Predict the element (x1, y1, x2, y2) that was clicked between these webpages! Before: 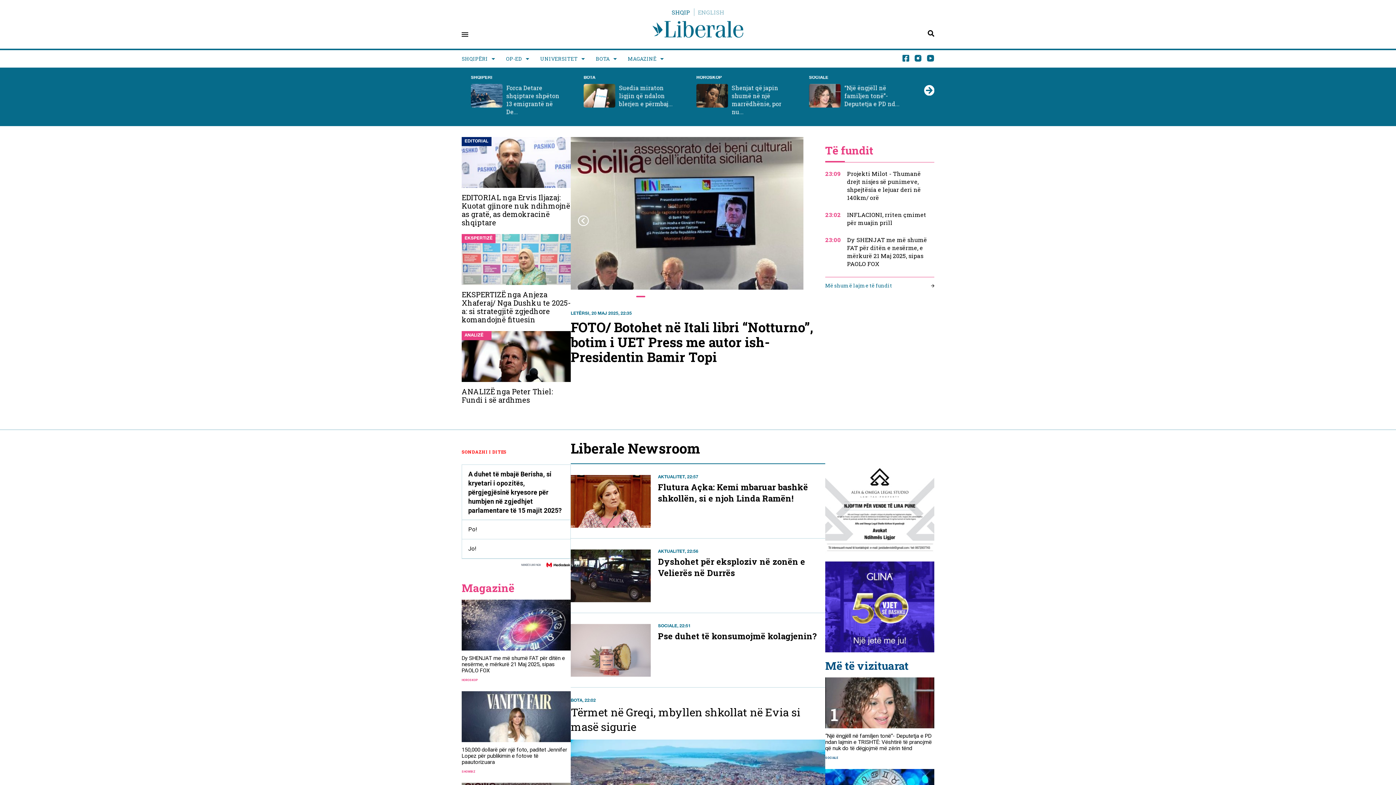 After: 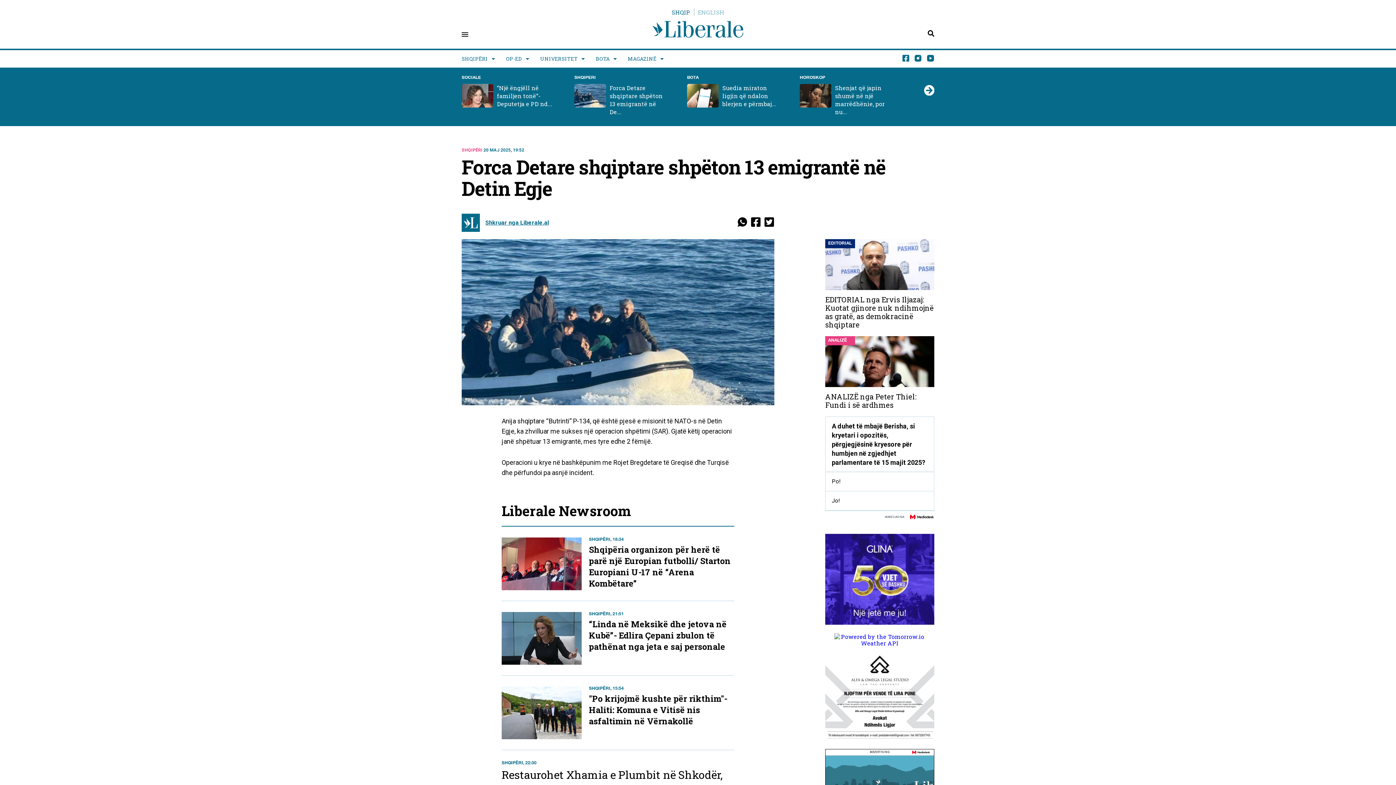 Action: bbox: (835, 84, 894, 116) label: Forca Detare shqiptare shpëton 13 emigrantë në De...